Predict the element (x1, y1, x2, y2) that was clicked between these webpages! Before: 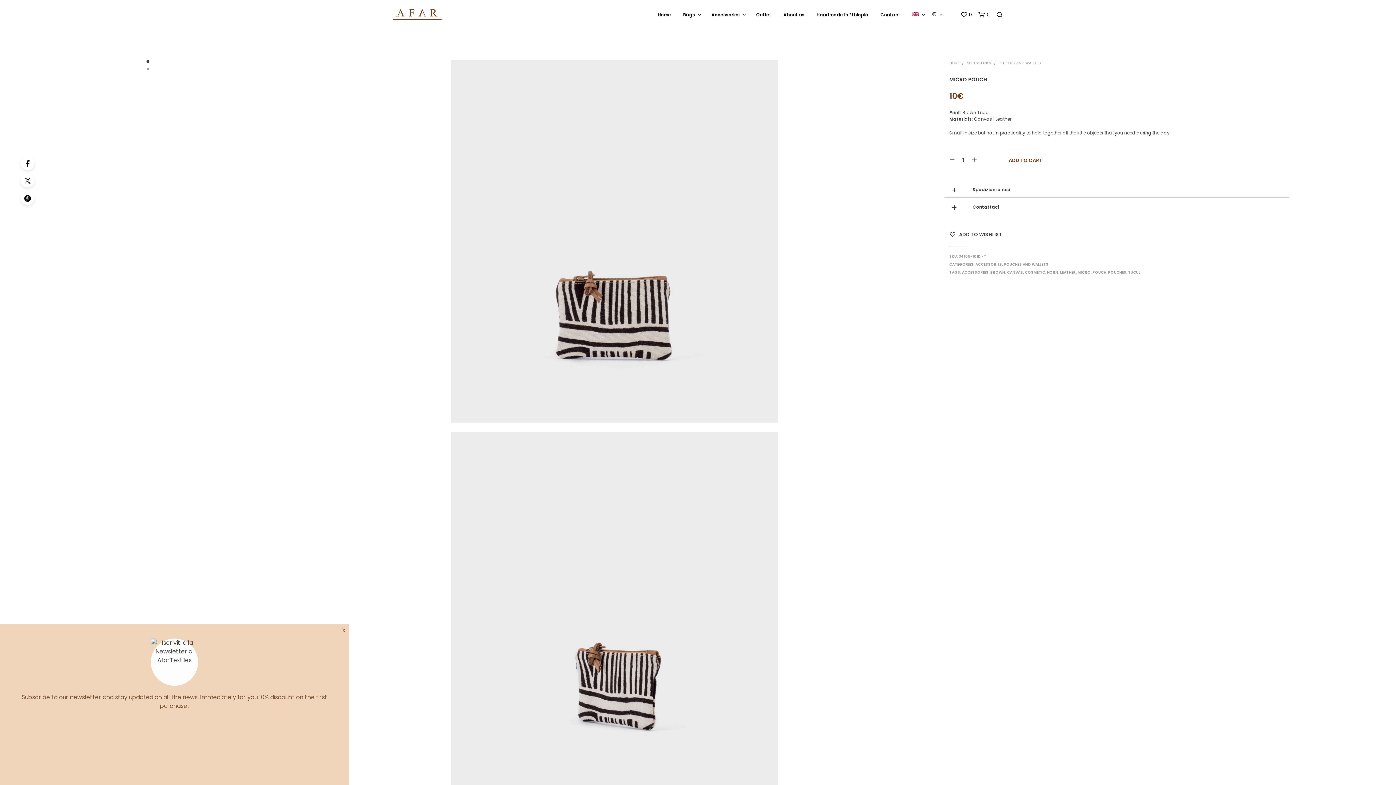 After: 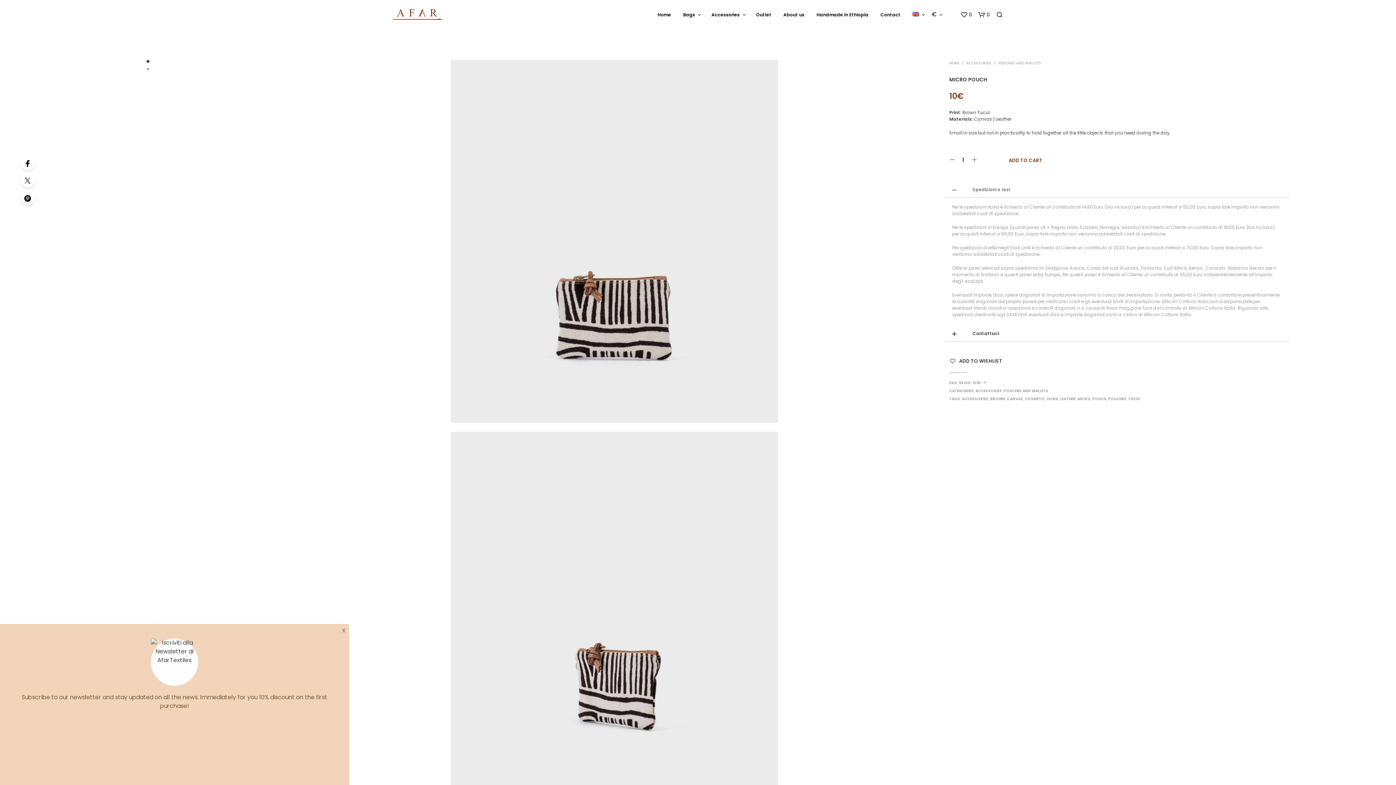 Action: bbox: (945, 181, 1289, 197) label: Spedizioni e resi